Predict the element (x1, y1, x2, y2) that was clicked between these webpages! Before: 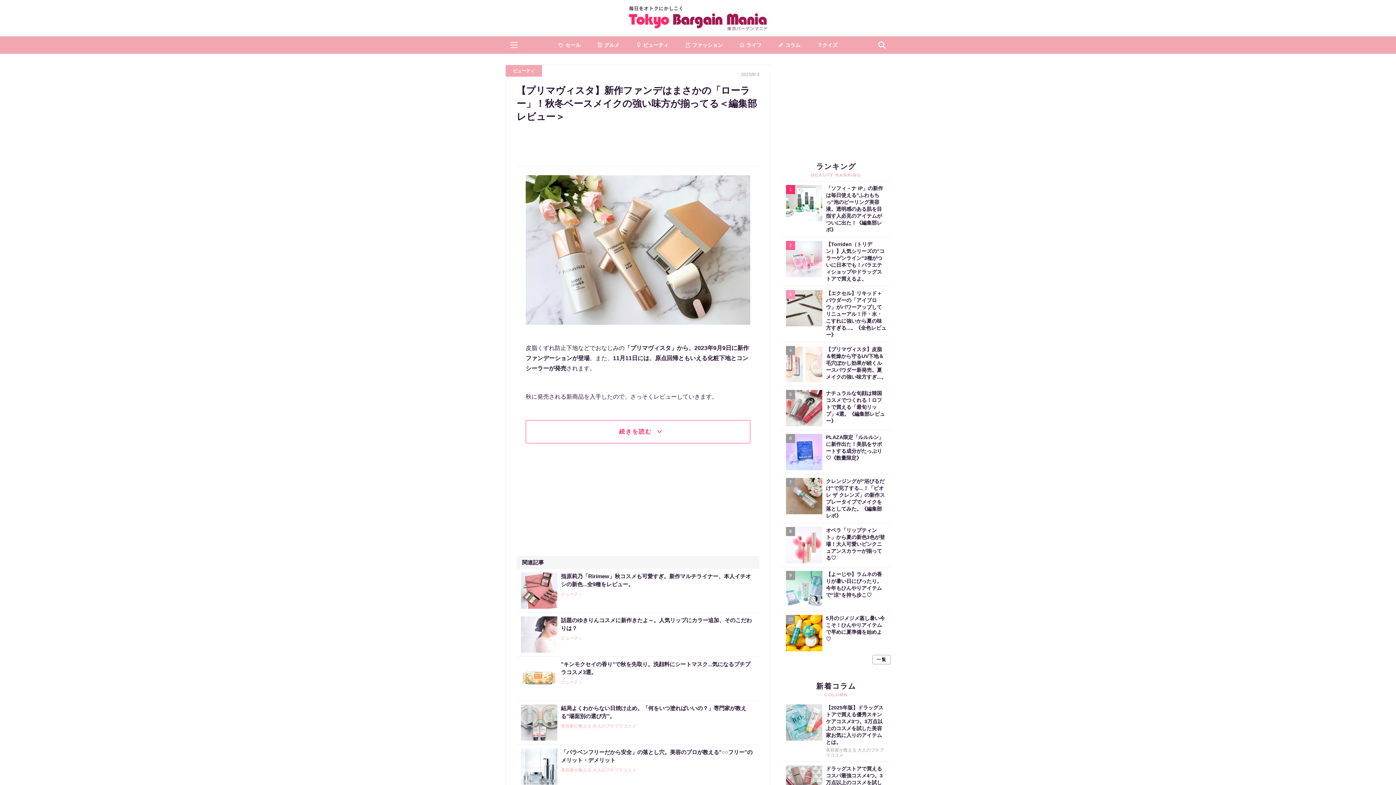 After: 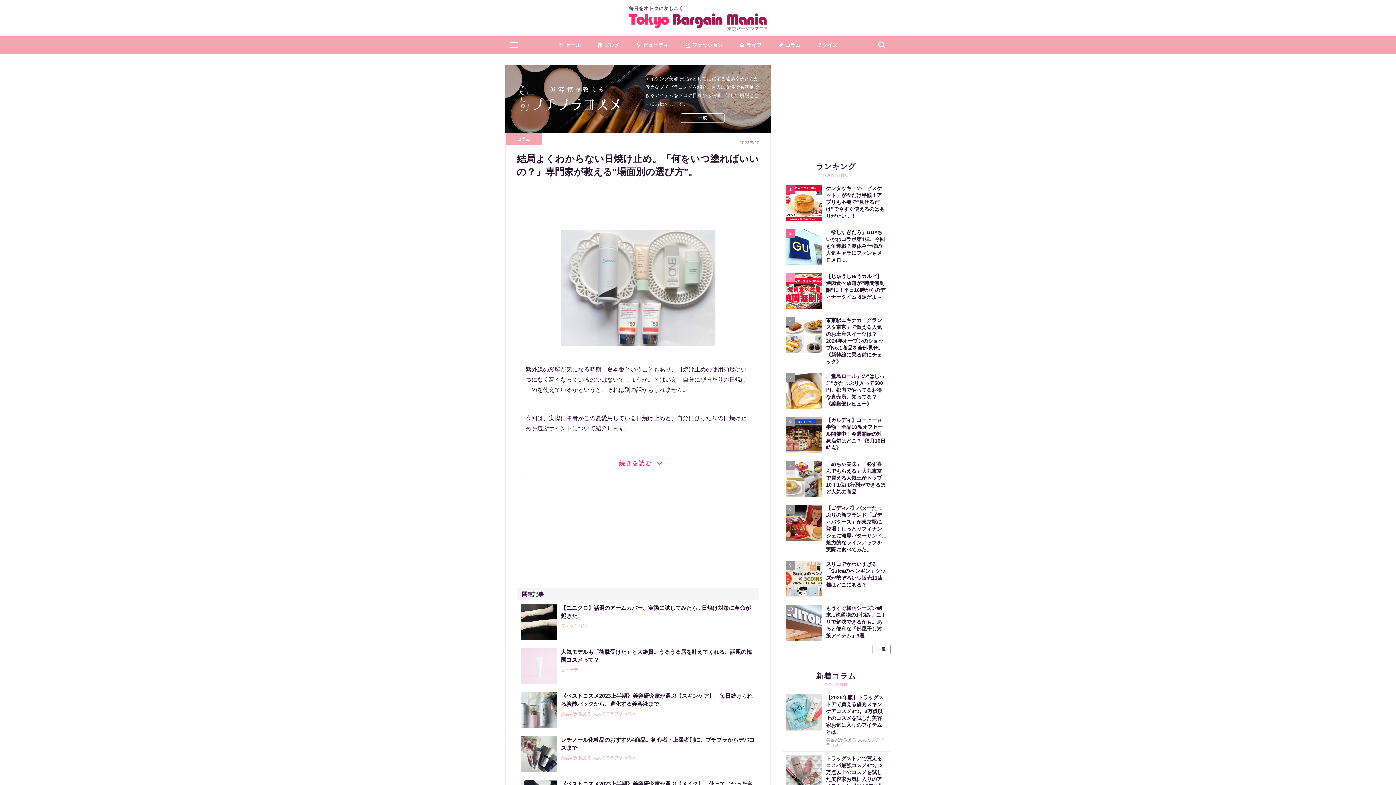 Action: bbox: (516, 700, 759, 744) label: 結局よくわからない日焼け止め。「何をいつ塗ればいいの？」専門家が教える"場面別の選び方"。
美容家が教える 大人のプチプラコスメ